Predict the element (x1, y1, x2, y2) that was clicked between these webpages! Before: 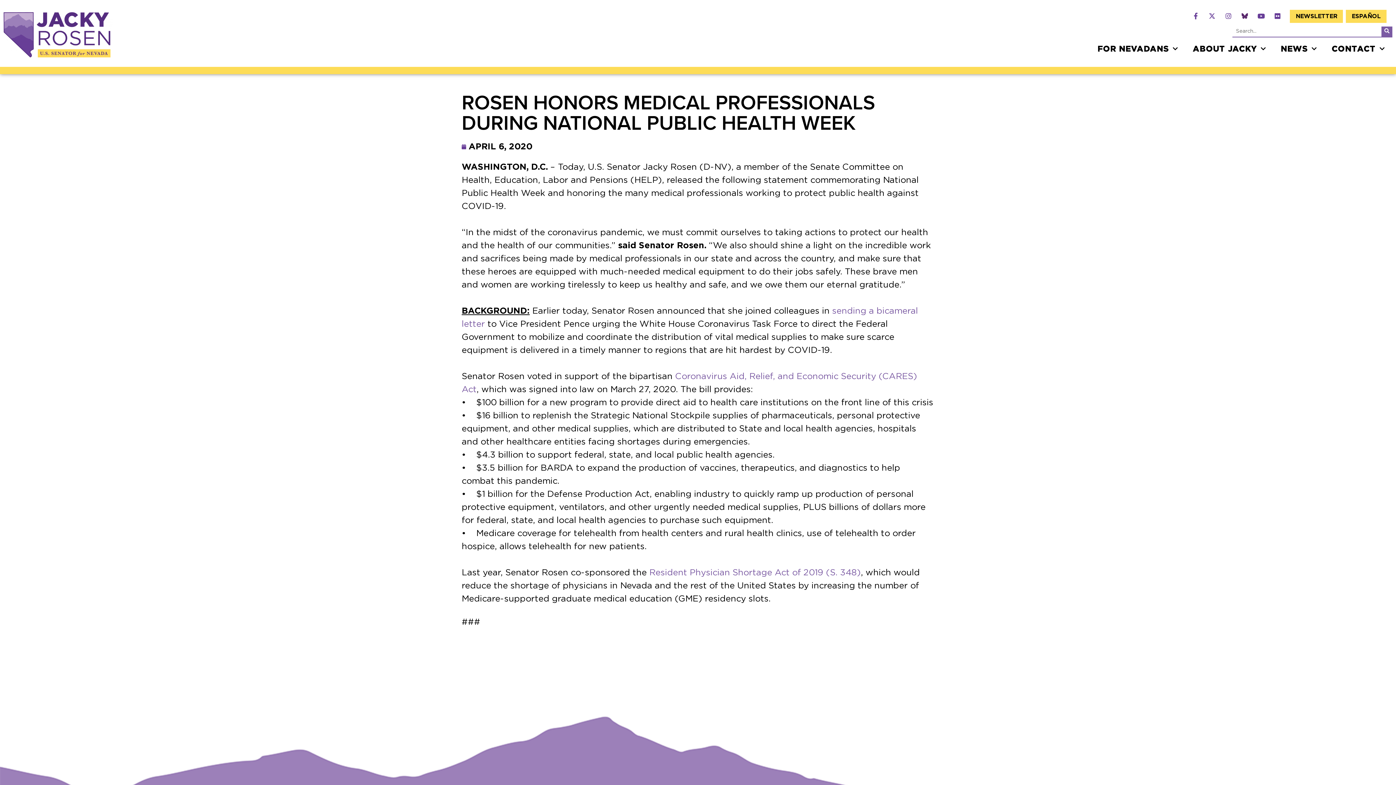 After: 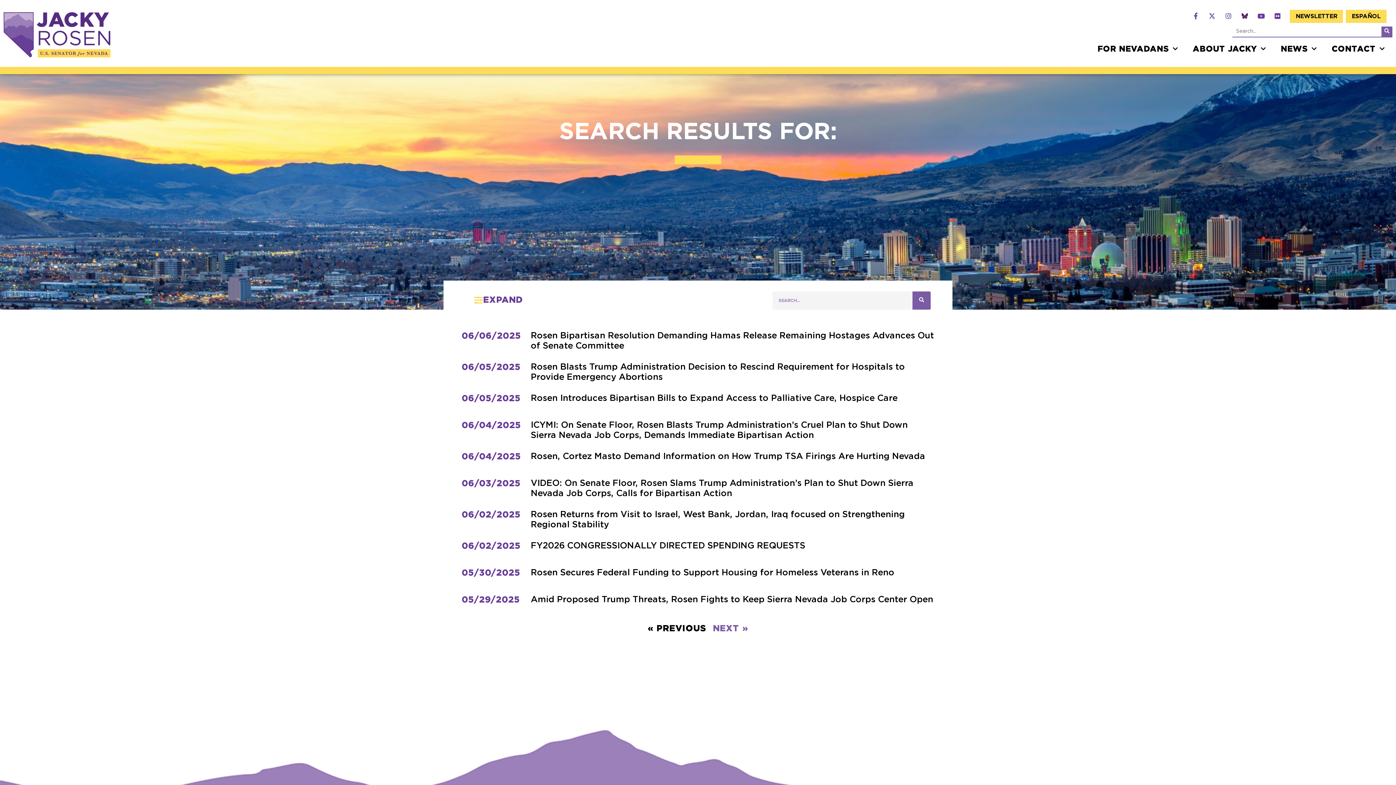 Action: bbox: (1381, 26, 1392, 36) label: Search